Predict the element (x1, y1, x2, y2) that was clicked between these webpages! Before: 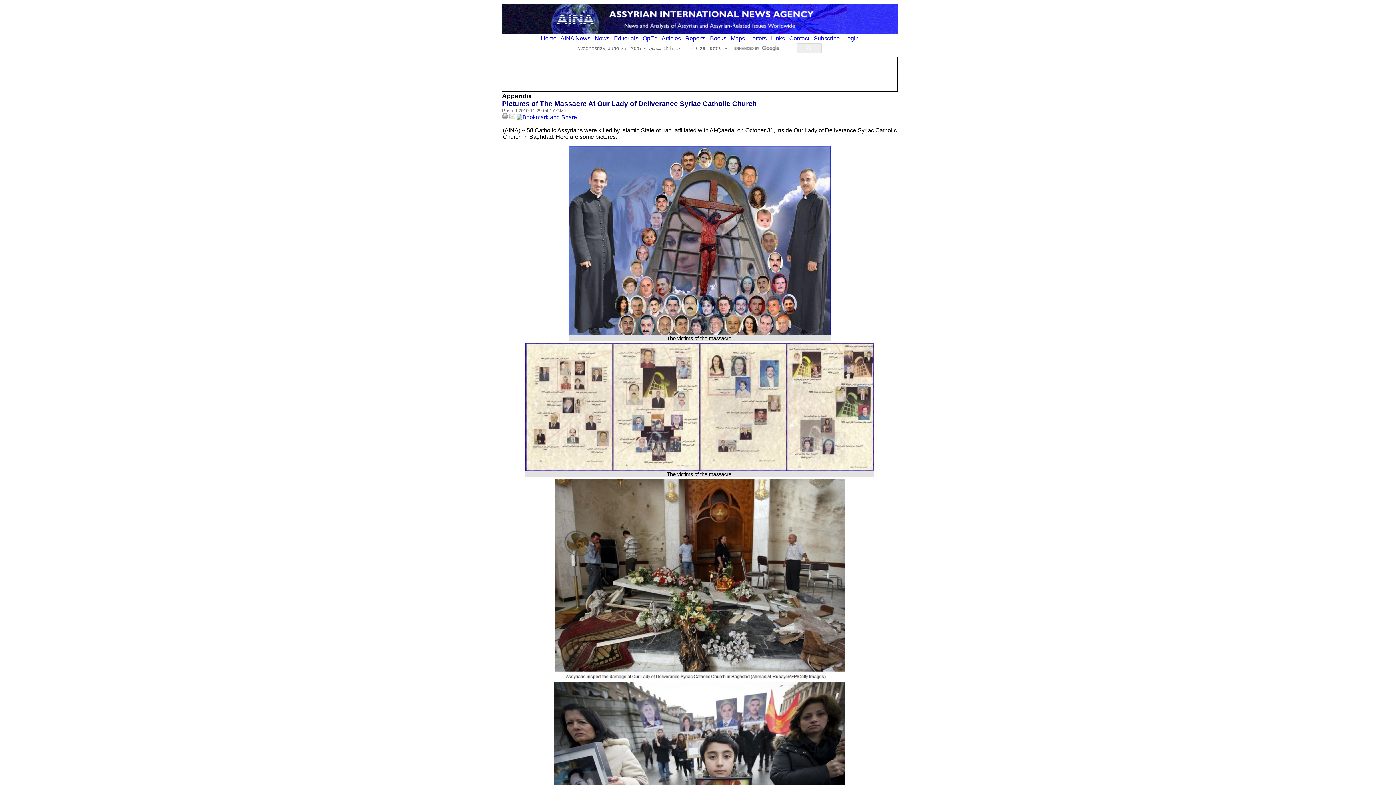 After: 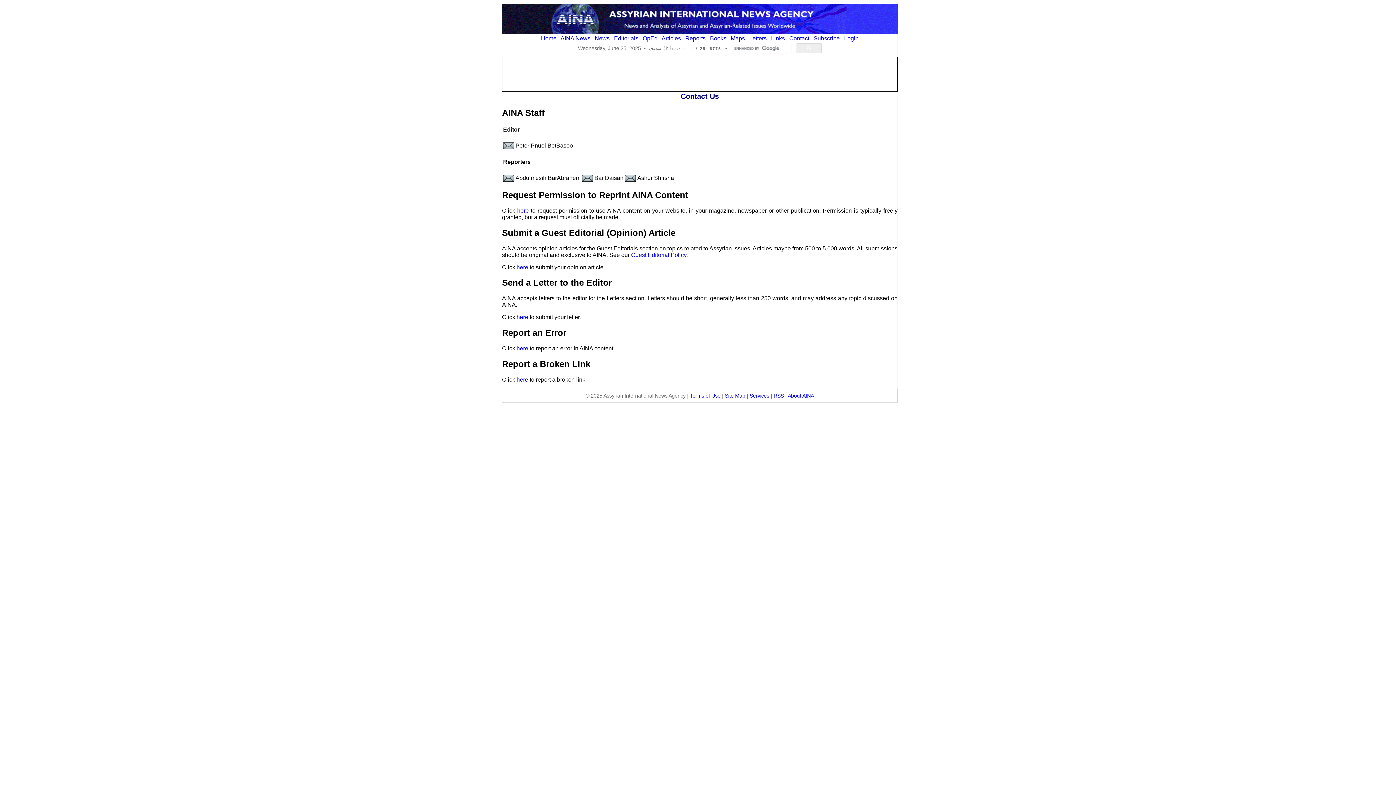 Action: bbox: (789, 35, 809, 41) label: Contact